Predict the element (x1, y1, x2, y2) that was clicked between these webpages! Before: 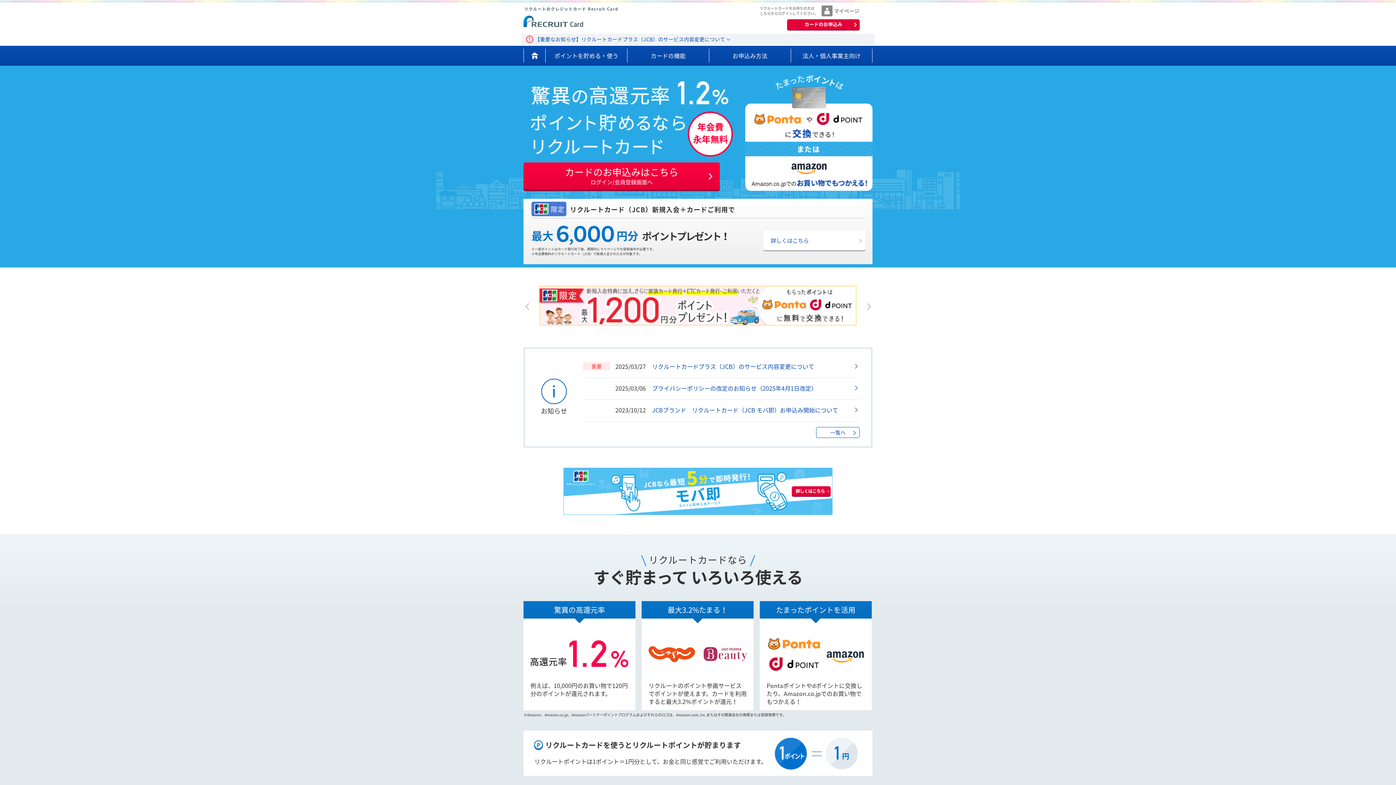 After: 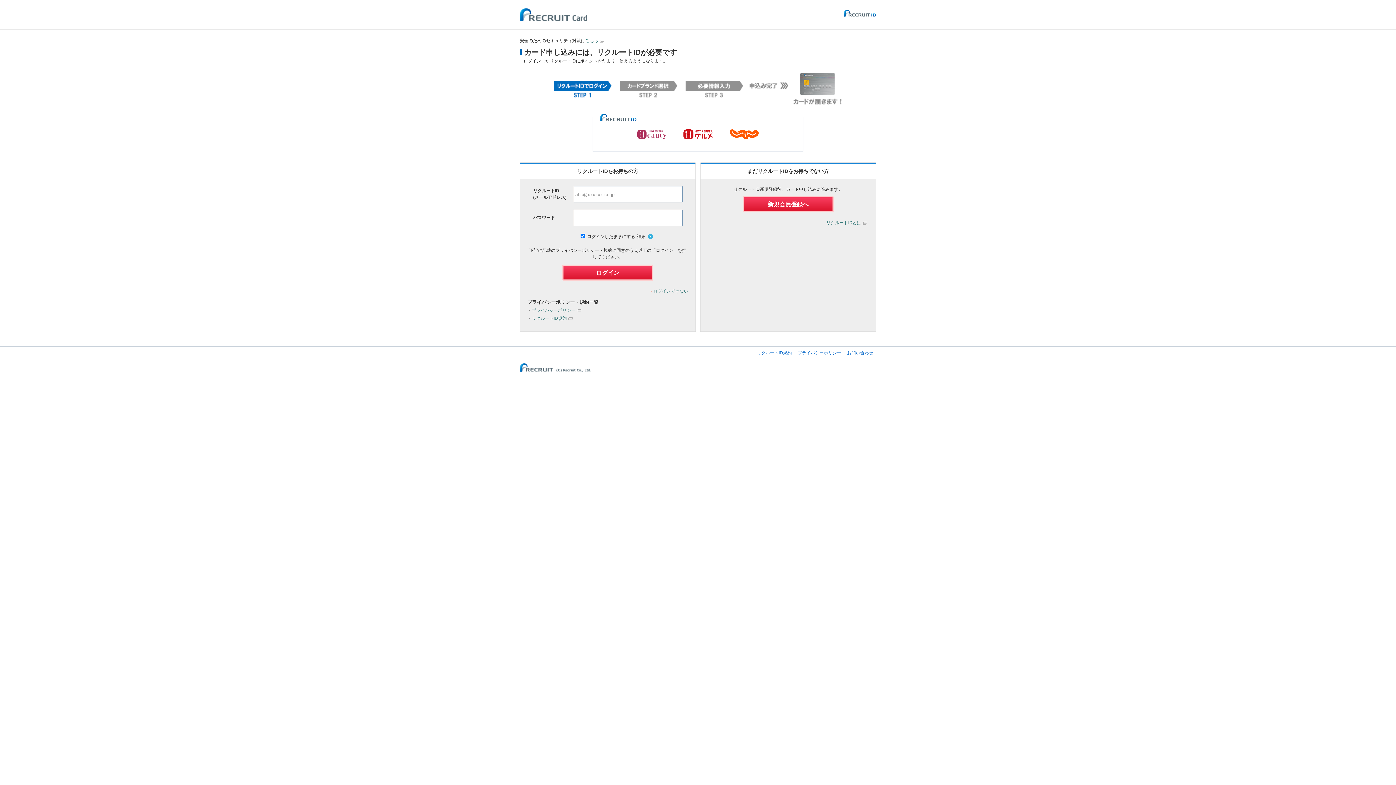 Action: label: カードのお申込みはこちら

ログイン/会員登録画面へ bbox: (523, 162, 720, 189)